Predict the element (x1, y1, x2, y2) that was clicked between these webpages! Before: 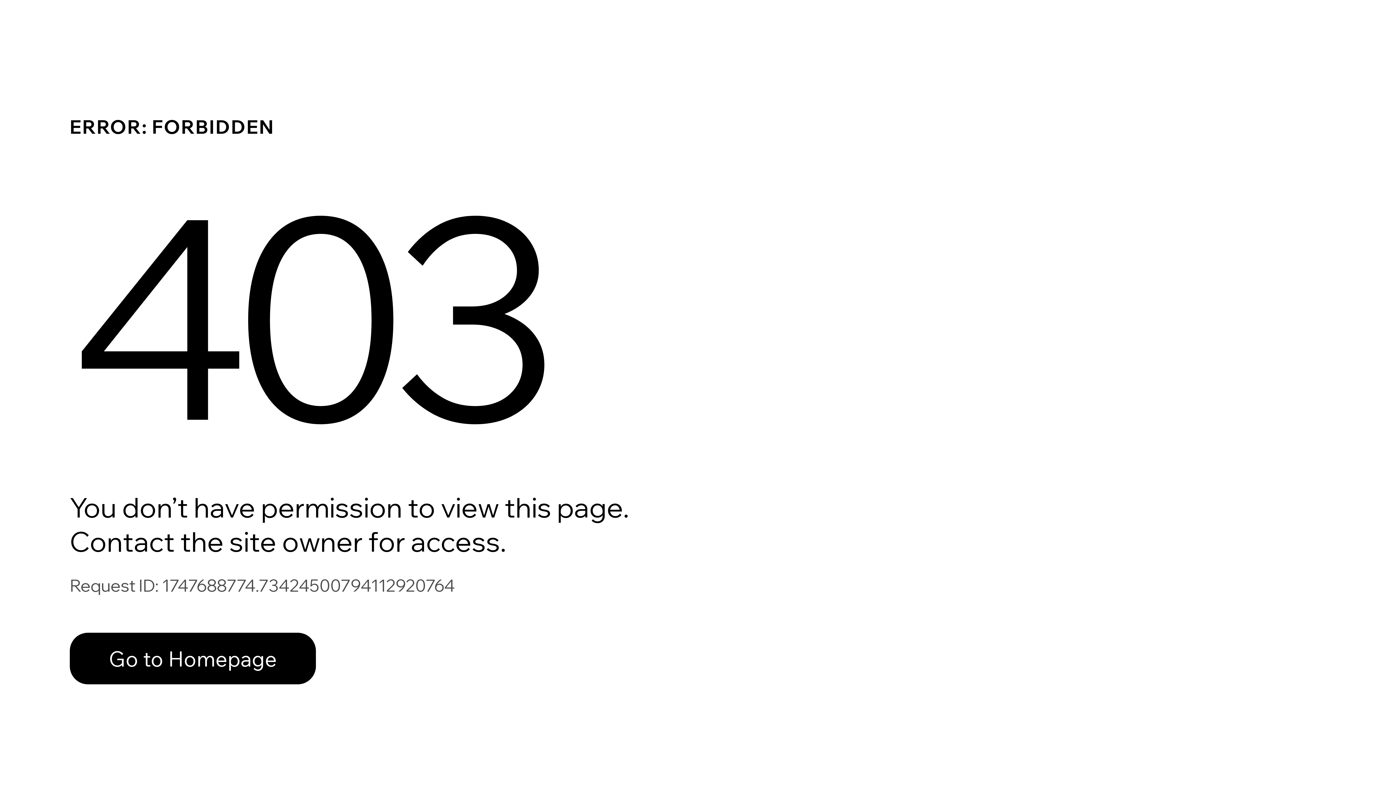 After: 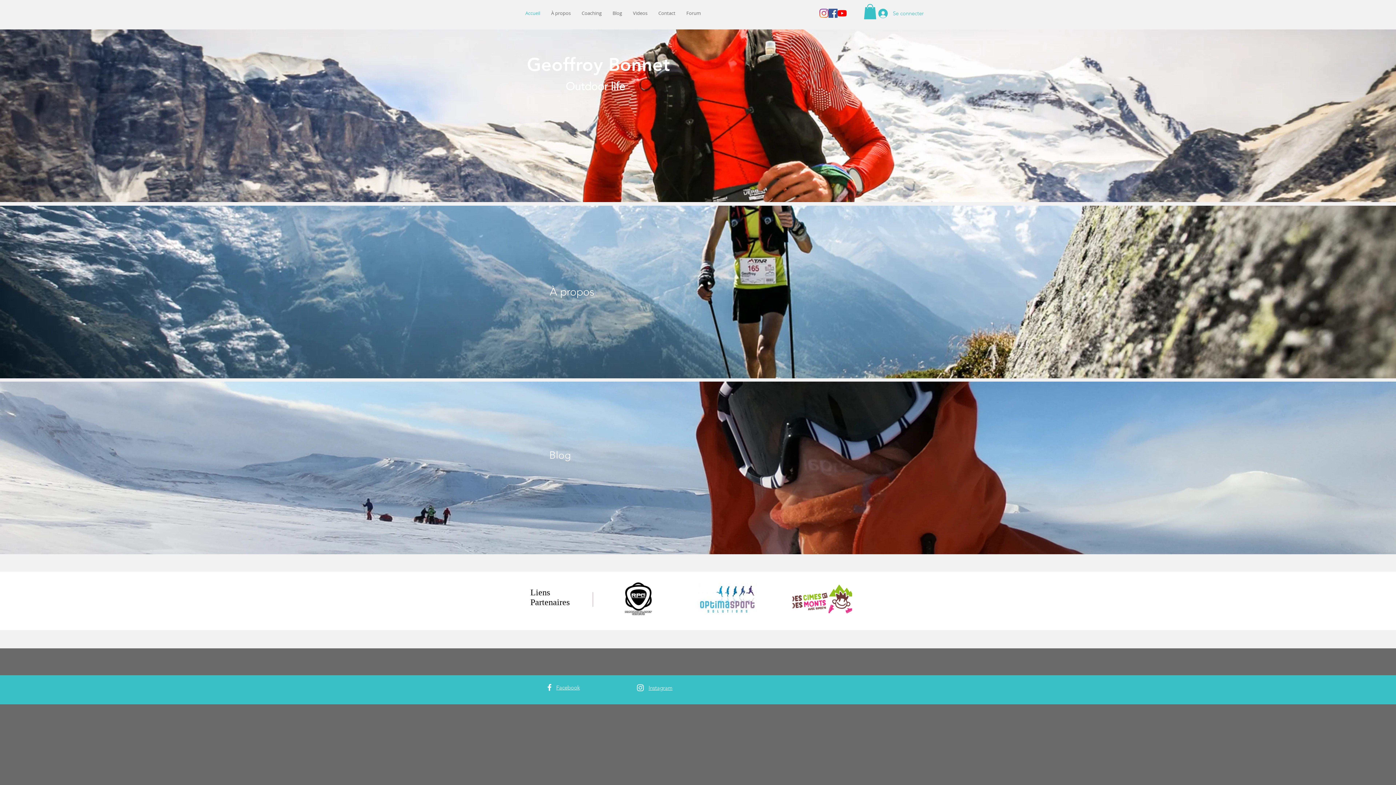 Action: bbox: (69, 617, 768, 694) label: Go to Homepage